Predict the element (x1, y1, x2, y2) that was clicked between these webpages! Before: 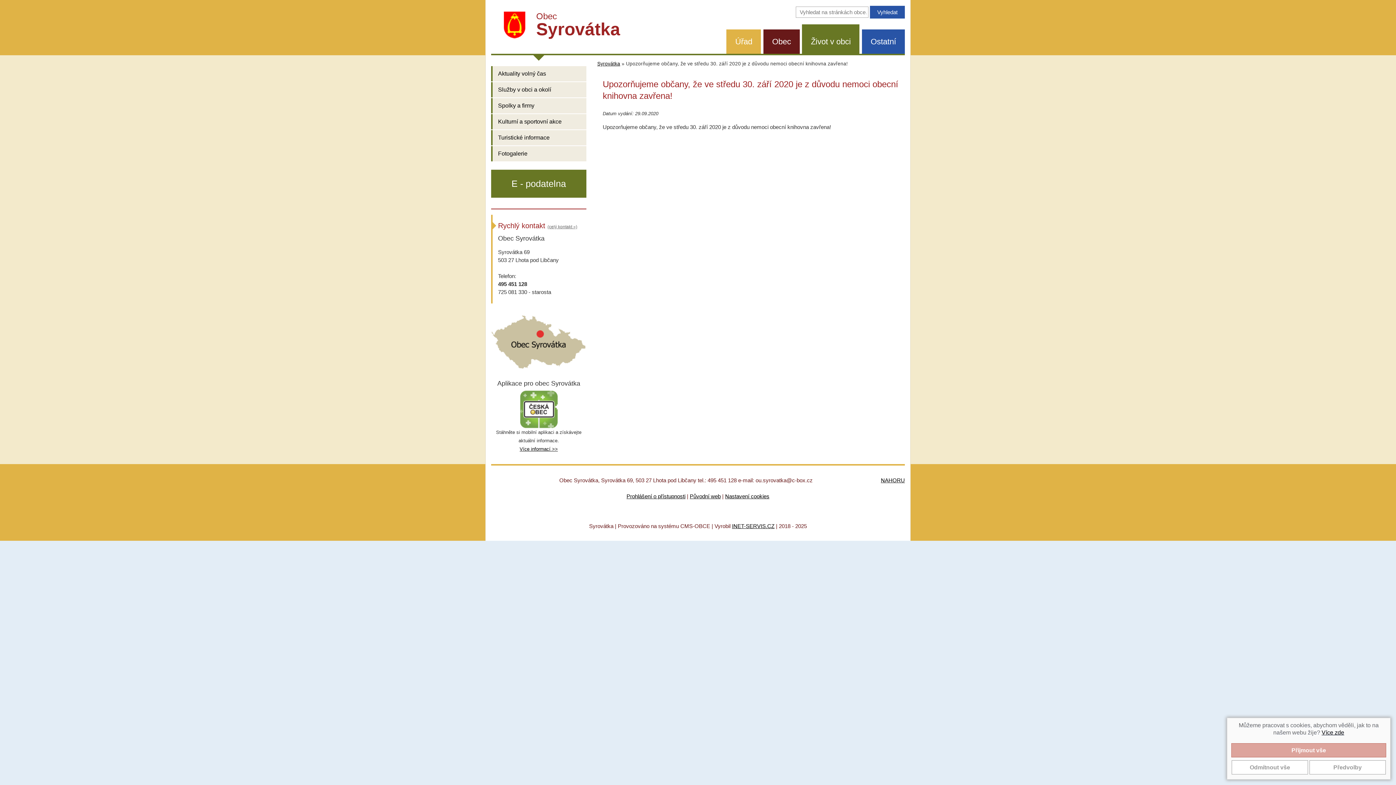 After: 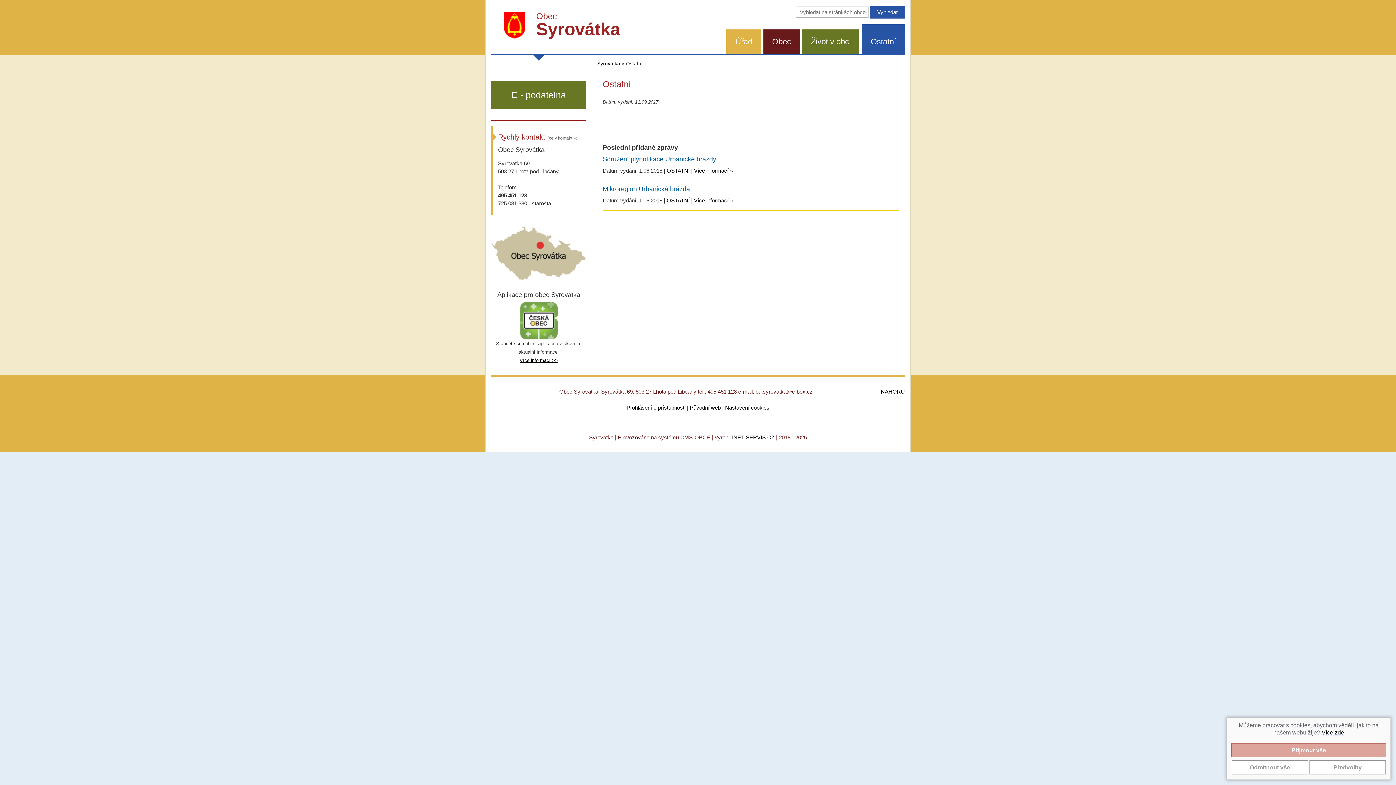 Action: bbox: (862, 29, 905, 53) label: Ostatní